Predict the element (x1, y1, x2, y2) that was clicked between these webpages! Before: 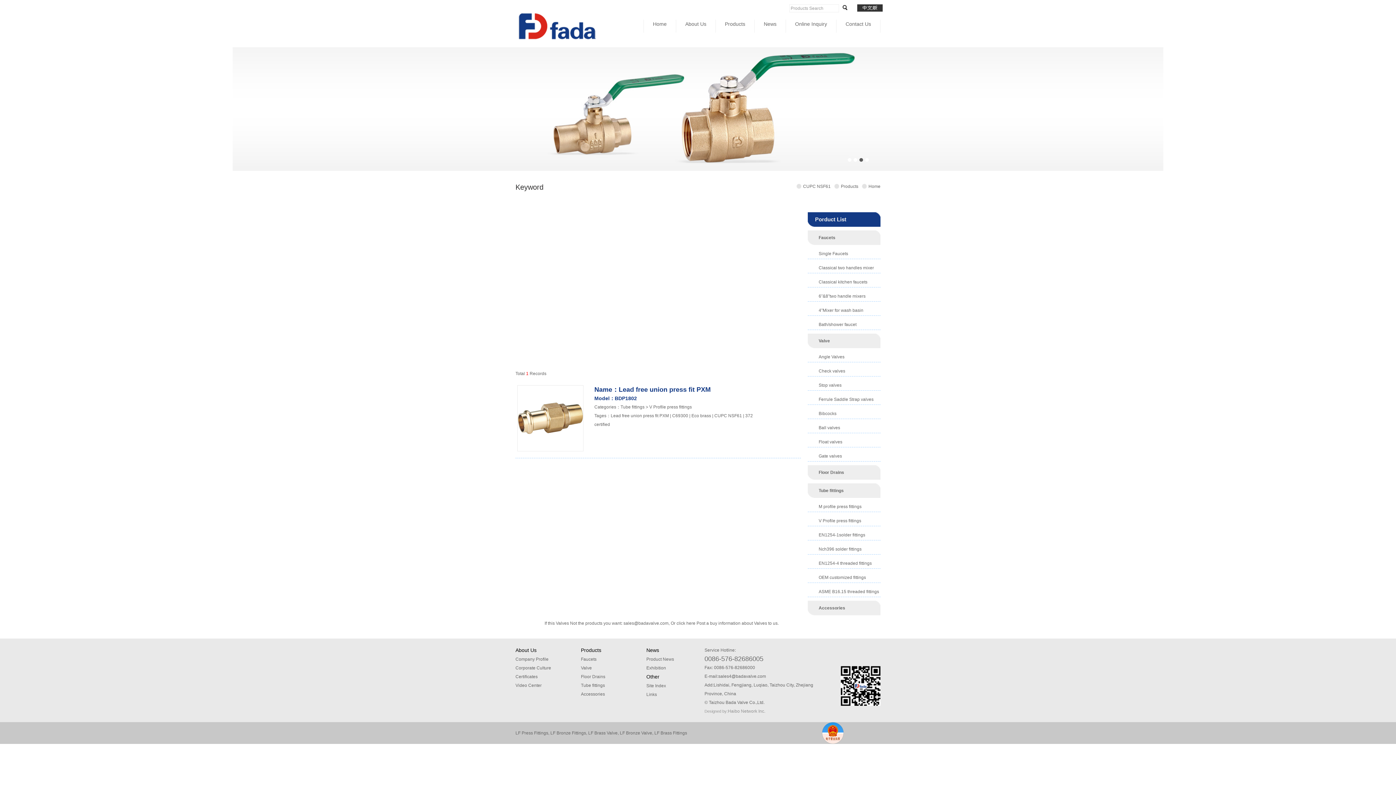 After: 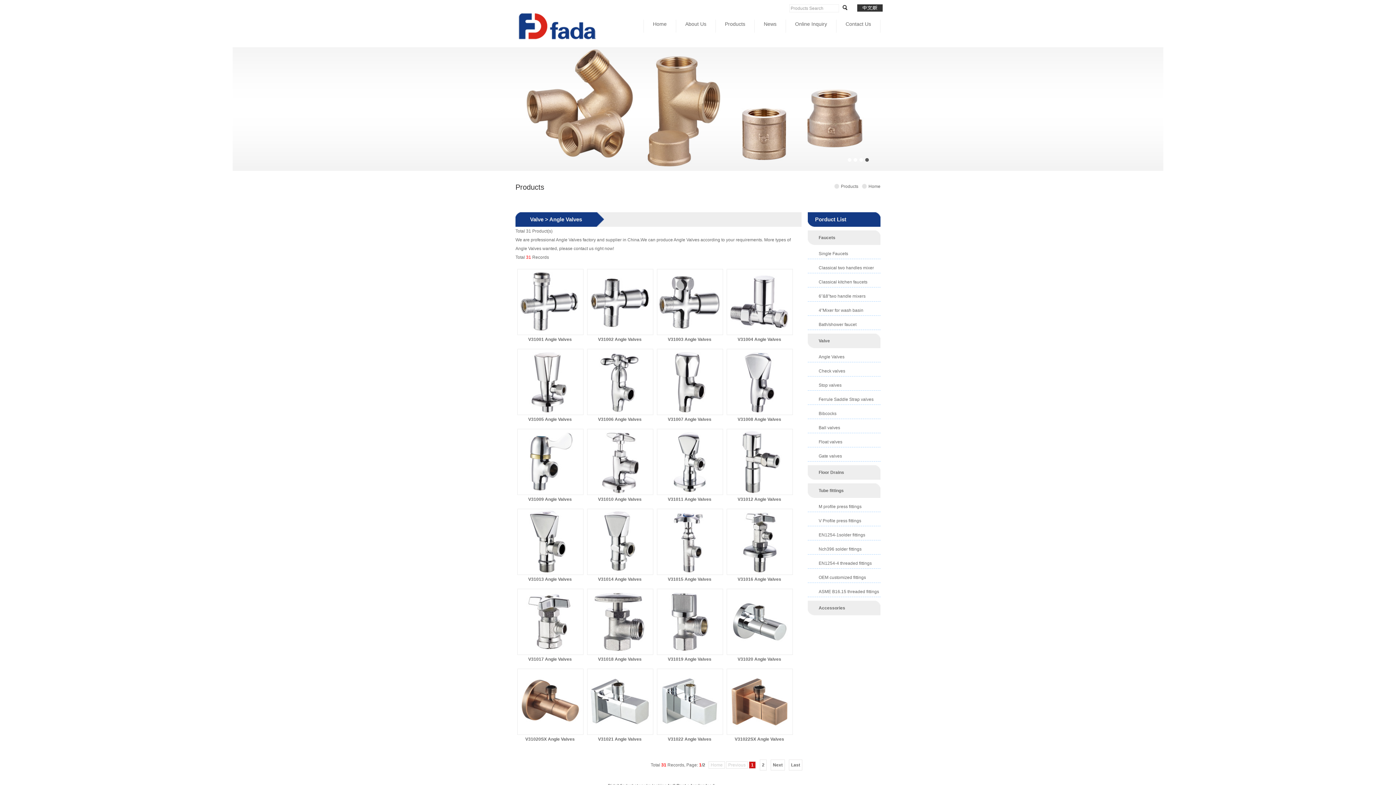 Action: bbox: (818, 354, 844, 359) label: Angle Valves